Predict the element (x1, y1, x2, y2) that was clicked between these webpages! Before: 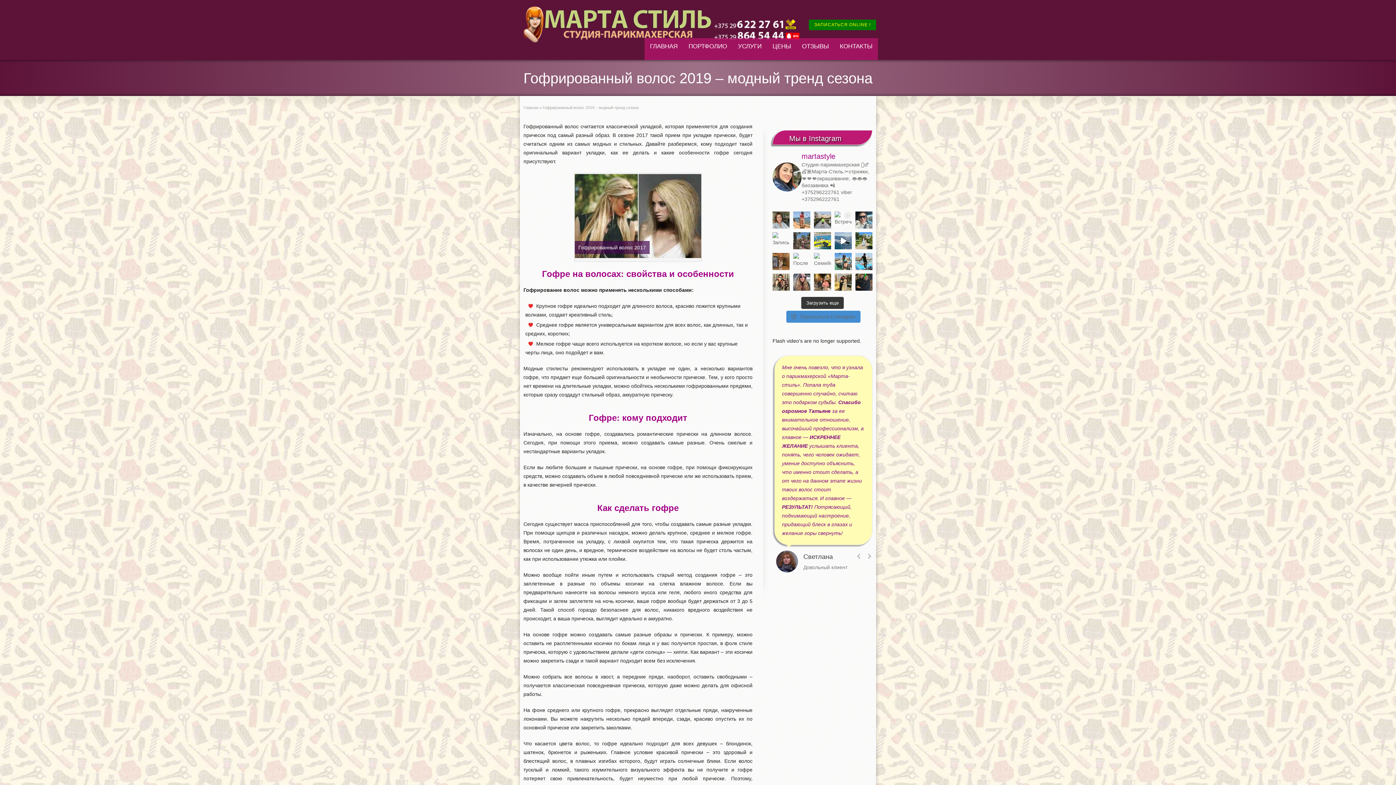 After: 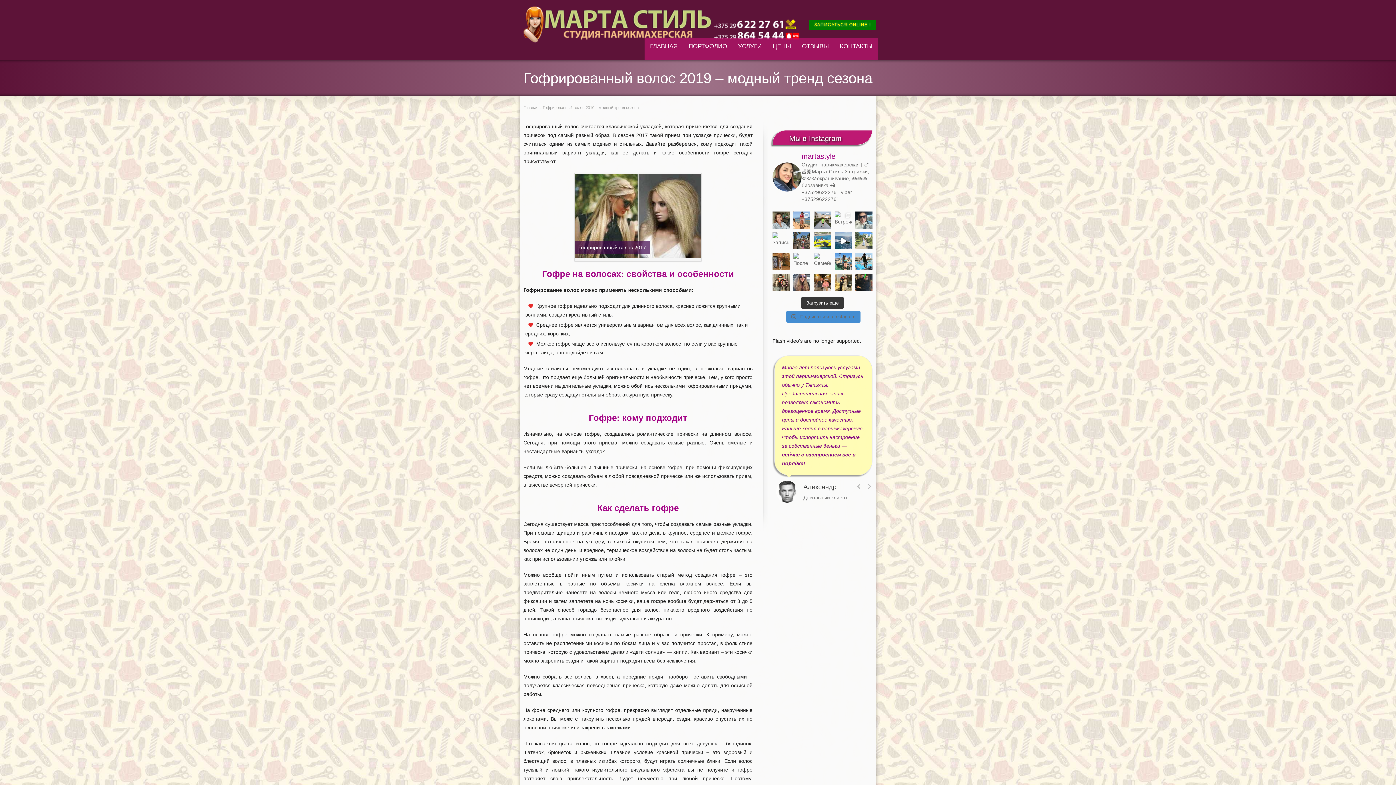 Action: label: Ну как не воспользоваться т bbox: (855, 232, 872, 249)